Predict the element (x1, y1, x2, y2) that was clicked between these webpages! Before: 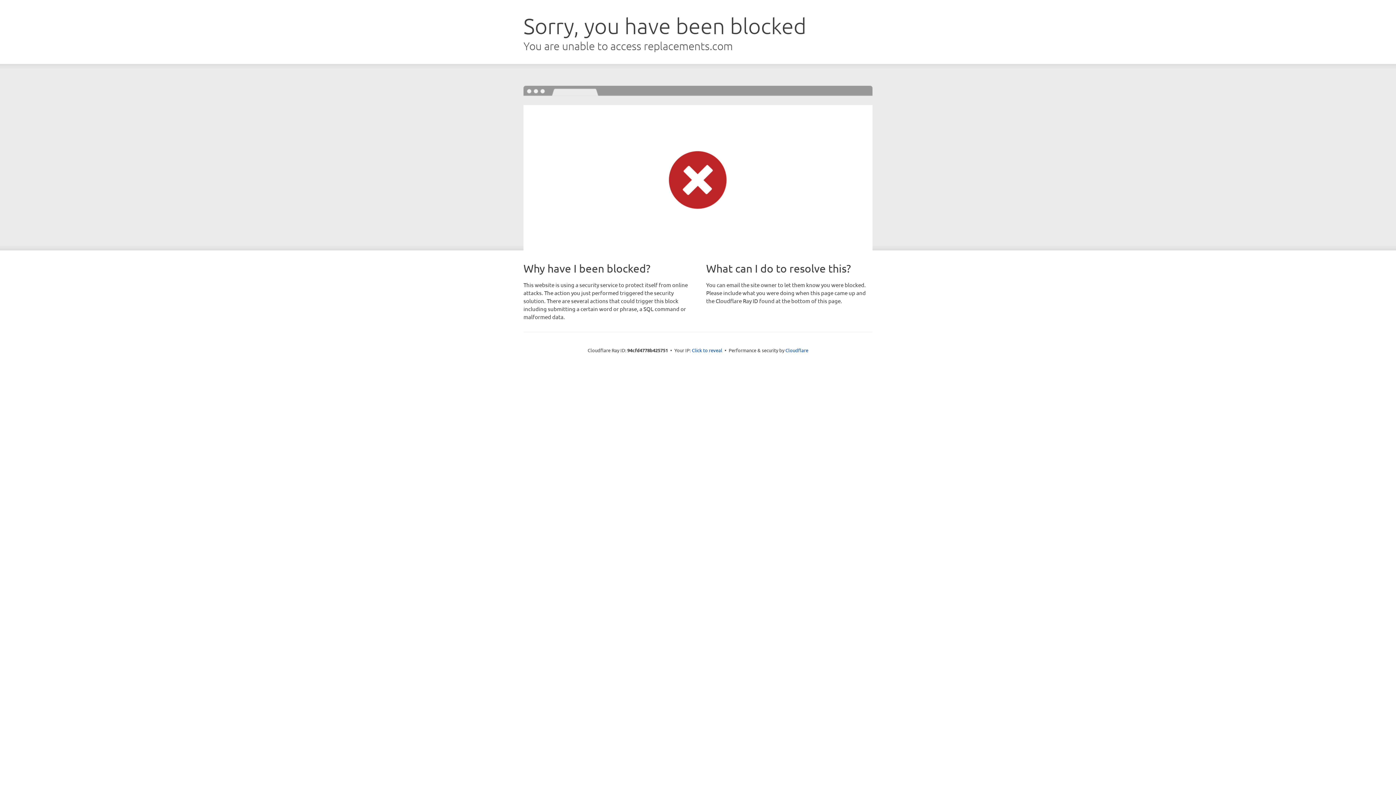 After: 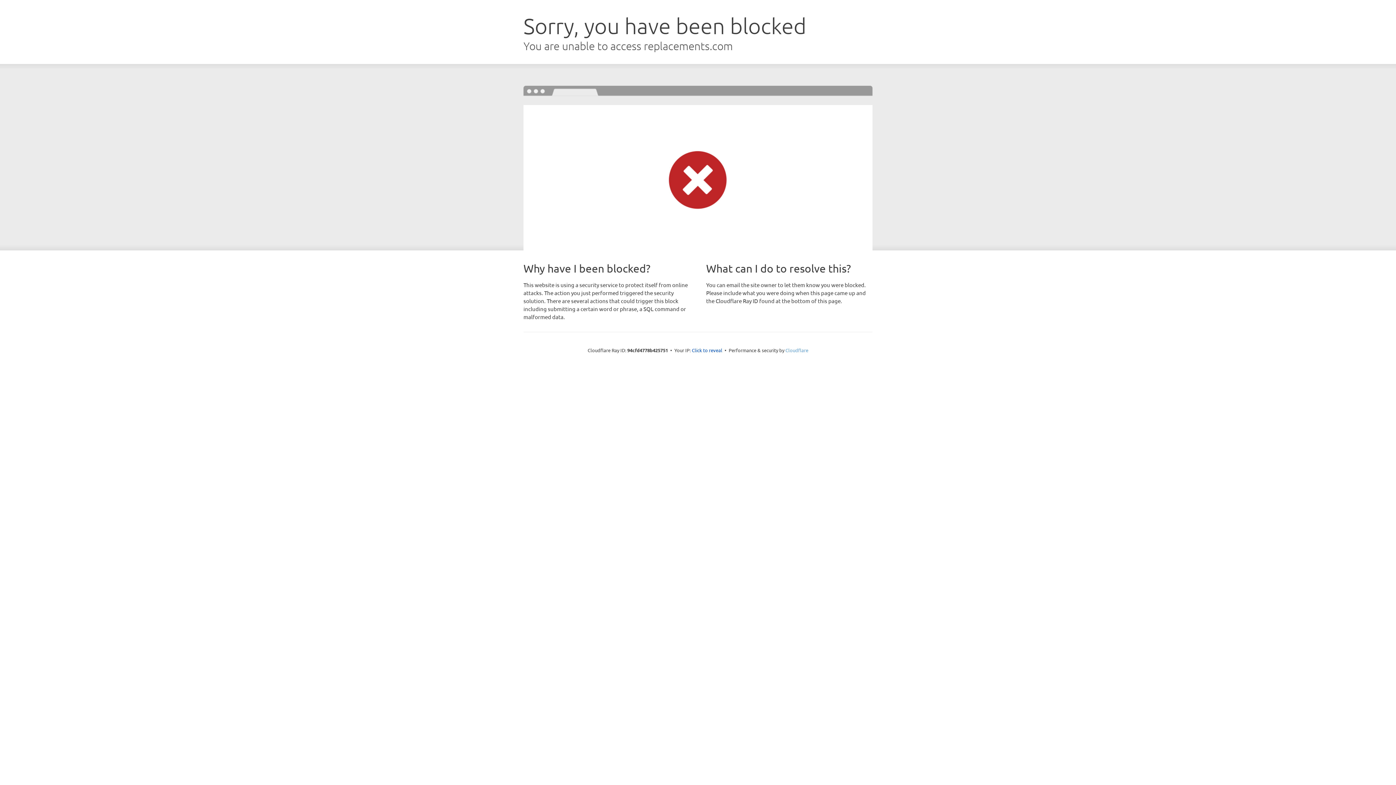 Action: bbox: (785, 347, 808, 353) label: Cloudflare